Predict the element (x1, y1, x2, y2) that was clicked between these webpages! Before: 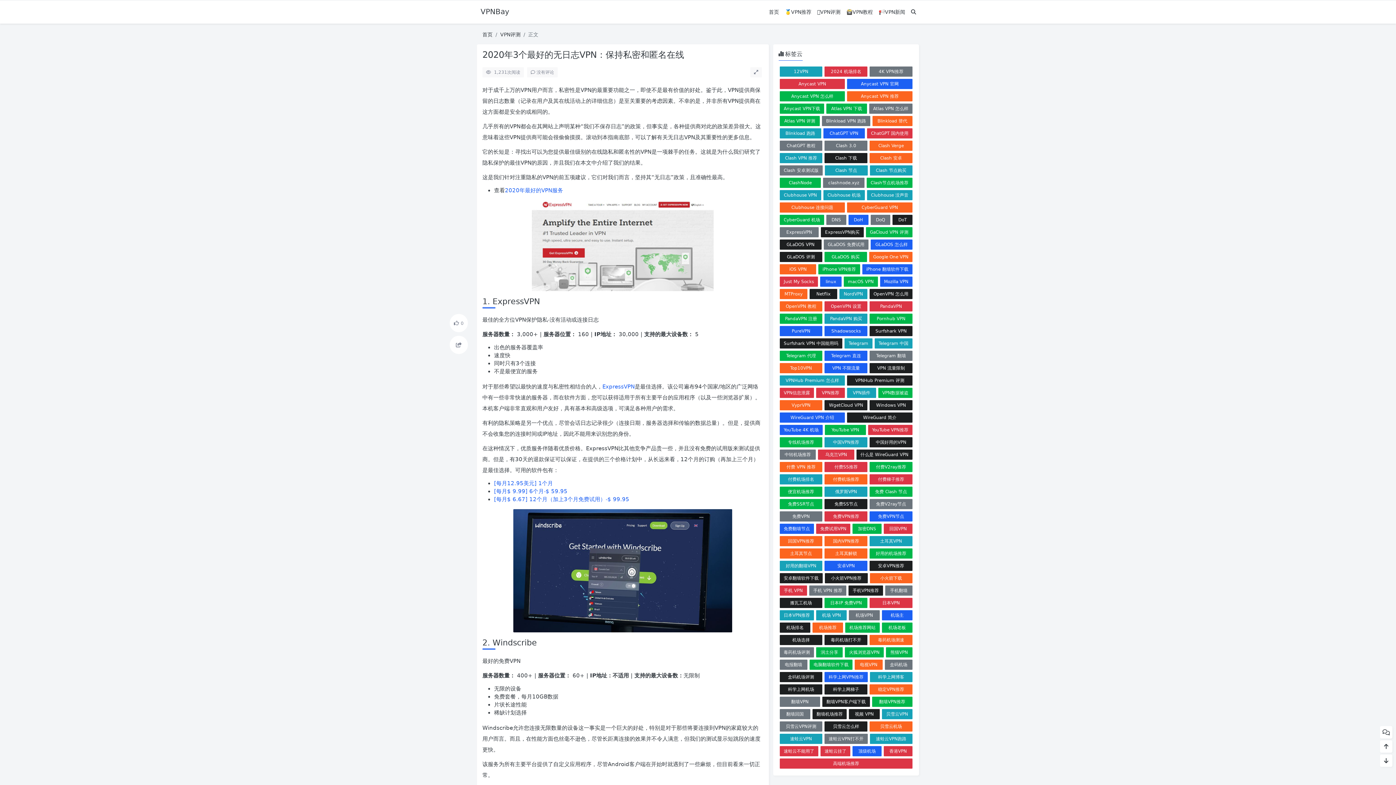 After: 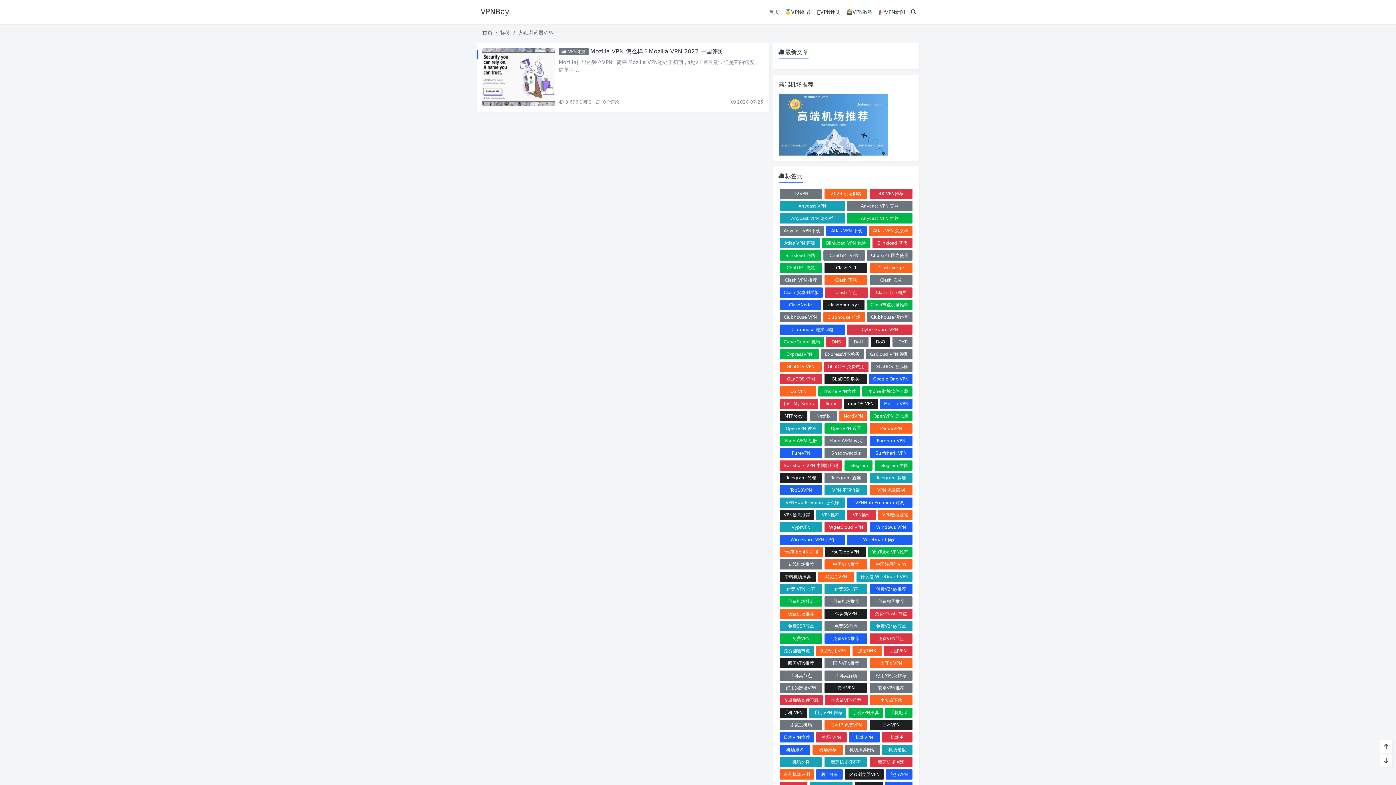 Action: bbox: (845, 647, 883, 657) label: 火狐浏览器VPN